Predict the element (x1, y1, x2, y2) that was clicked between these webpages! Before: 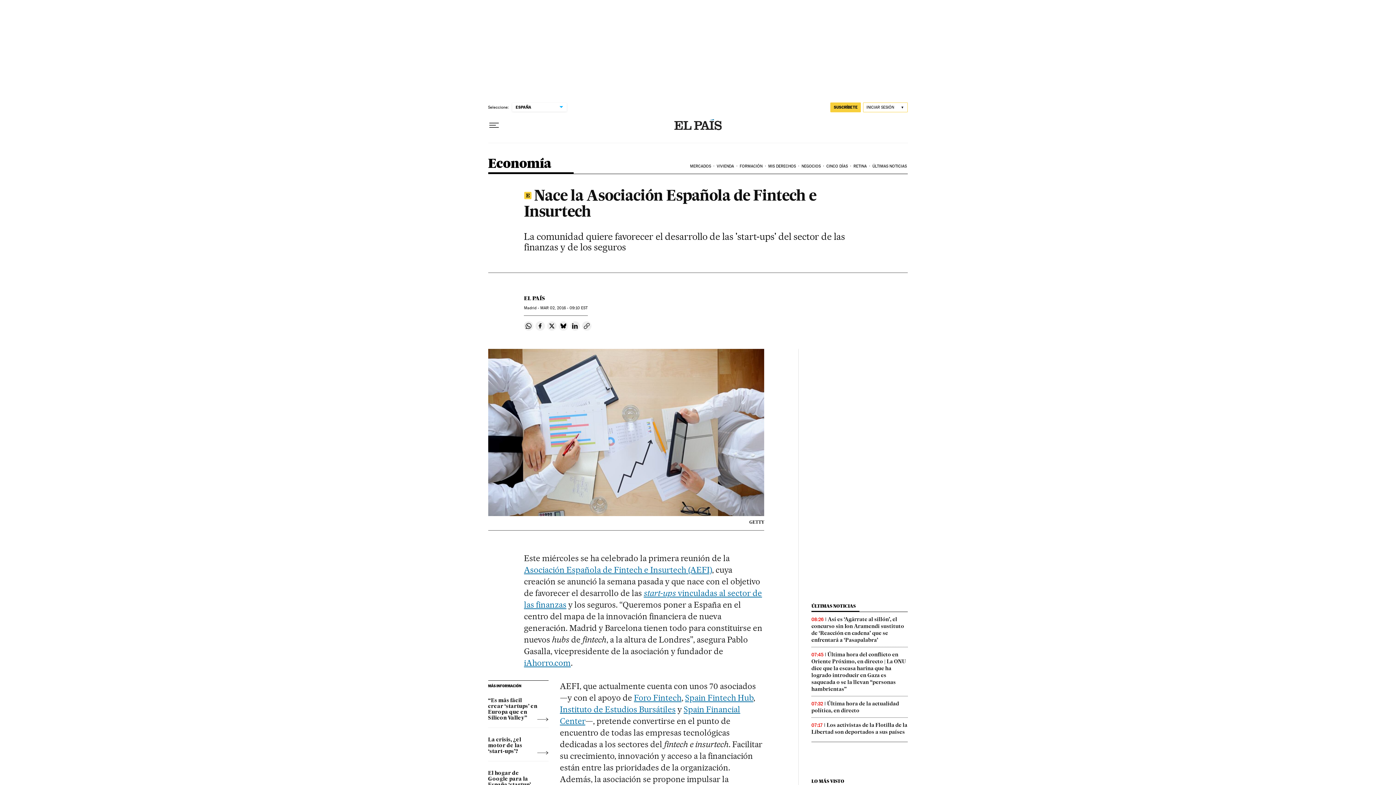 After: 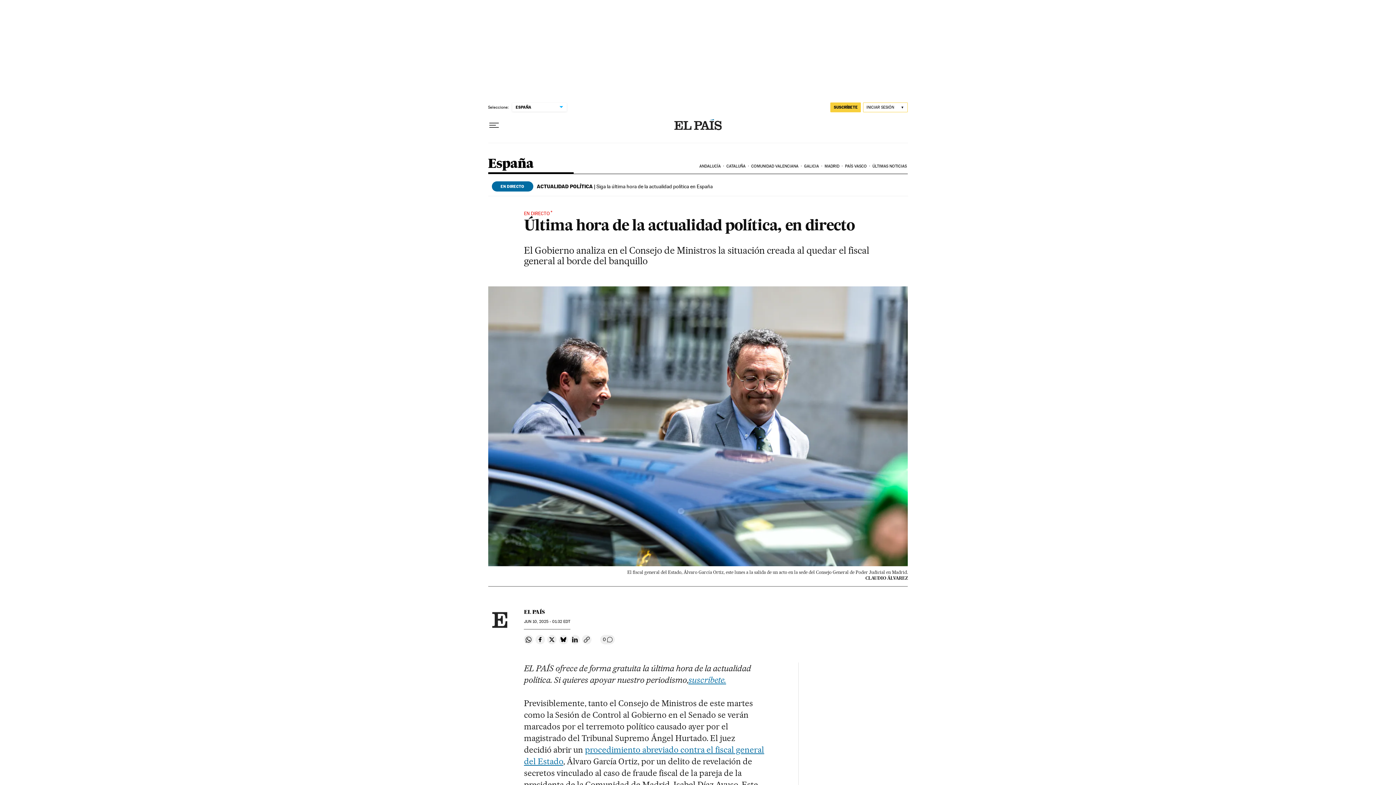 Action: label: Última hora de la actualidad política, en directo bbox: (811, 700, 899, 714)